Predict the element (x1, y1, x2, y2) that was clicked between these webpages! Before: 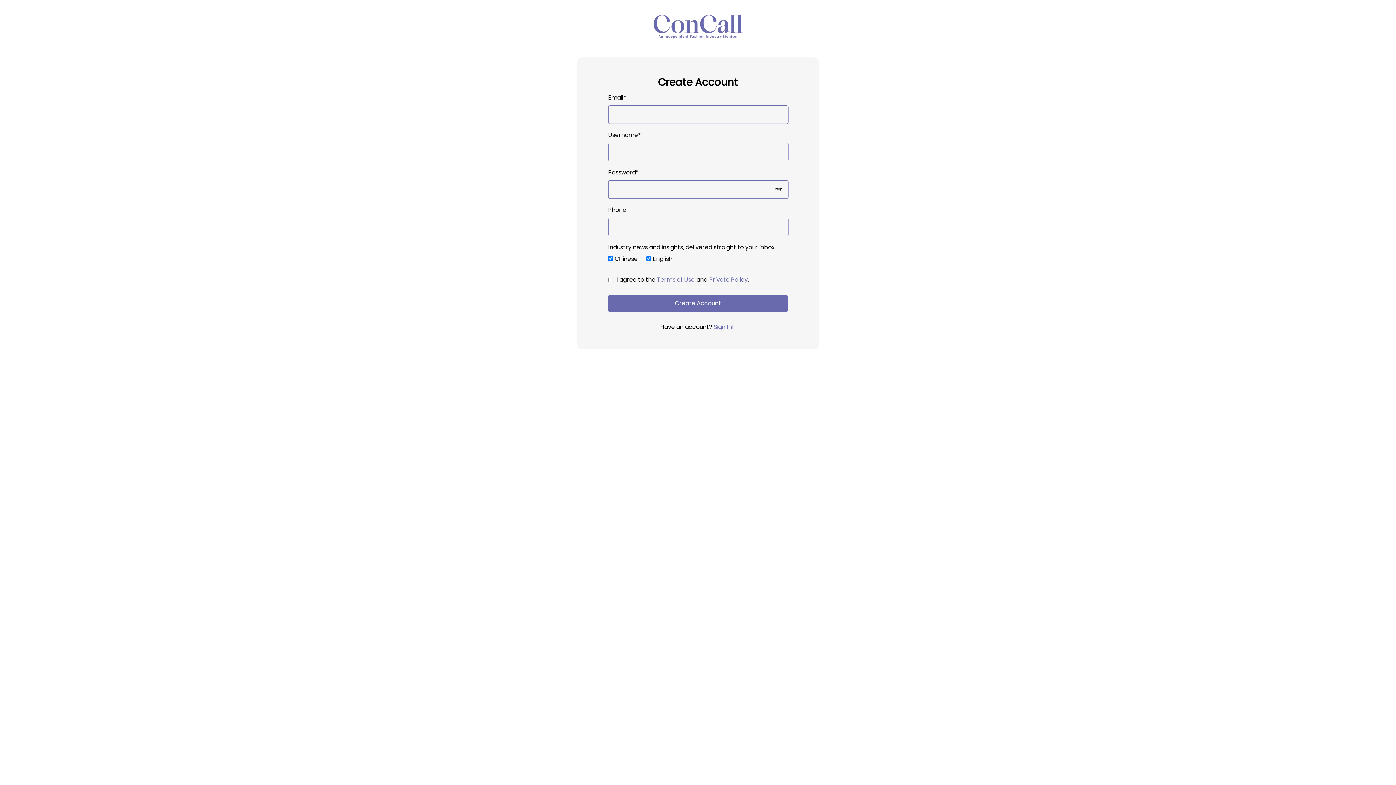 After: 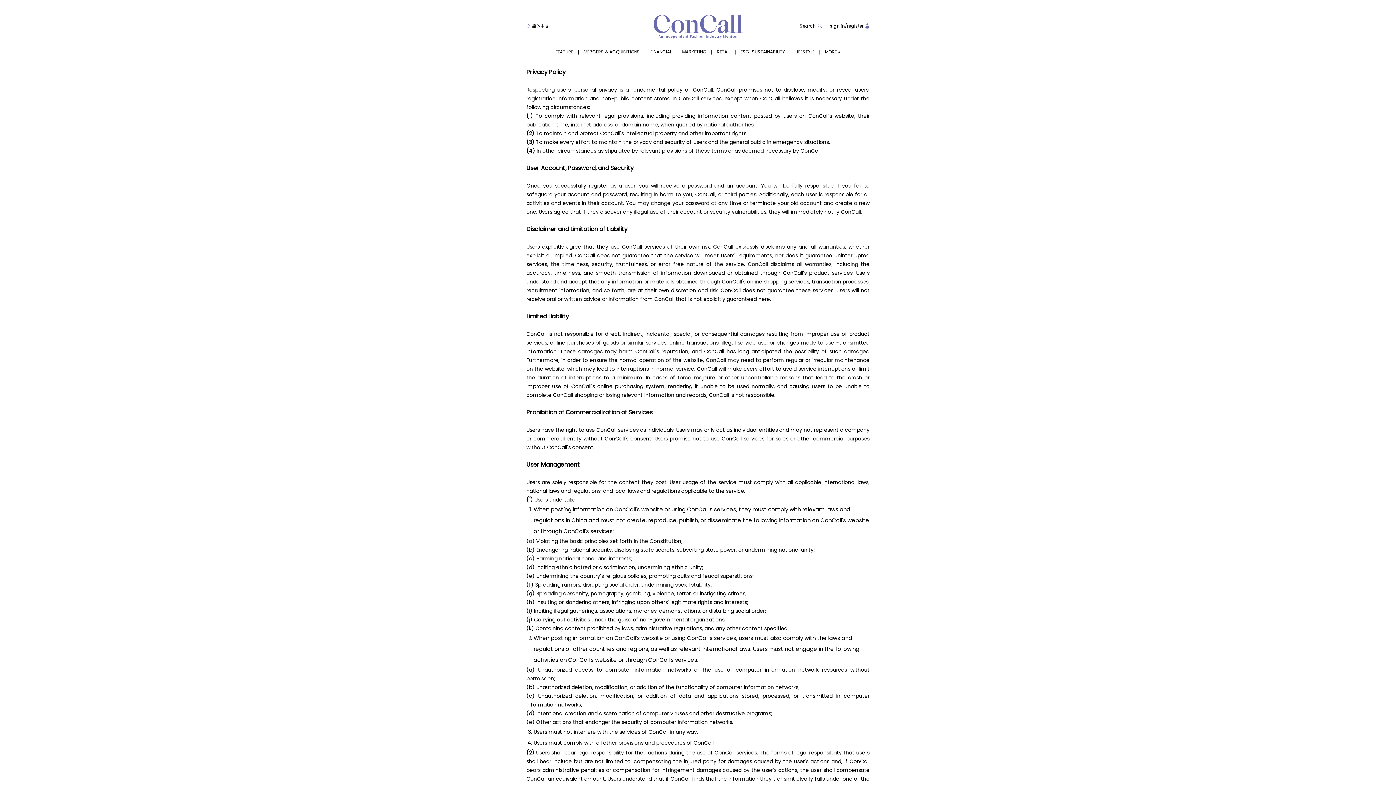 Action: bbox: (709, 276, 748, 284) label: Private Policy